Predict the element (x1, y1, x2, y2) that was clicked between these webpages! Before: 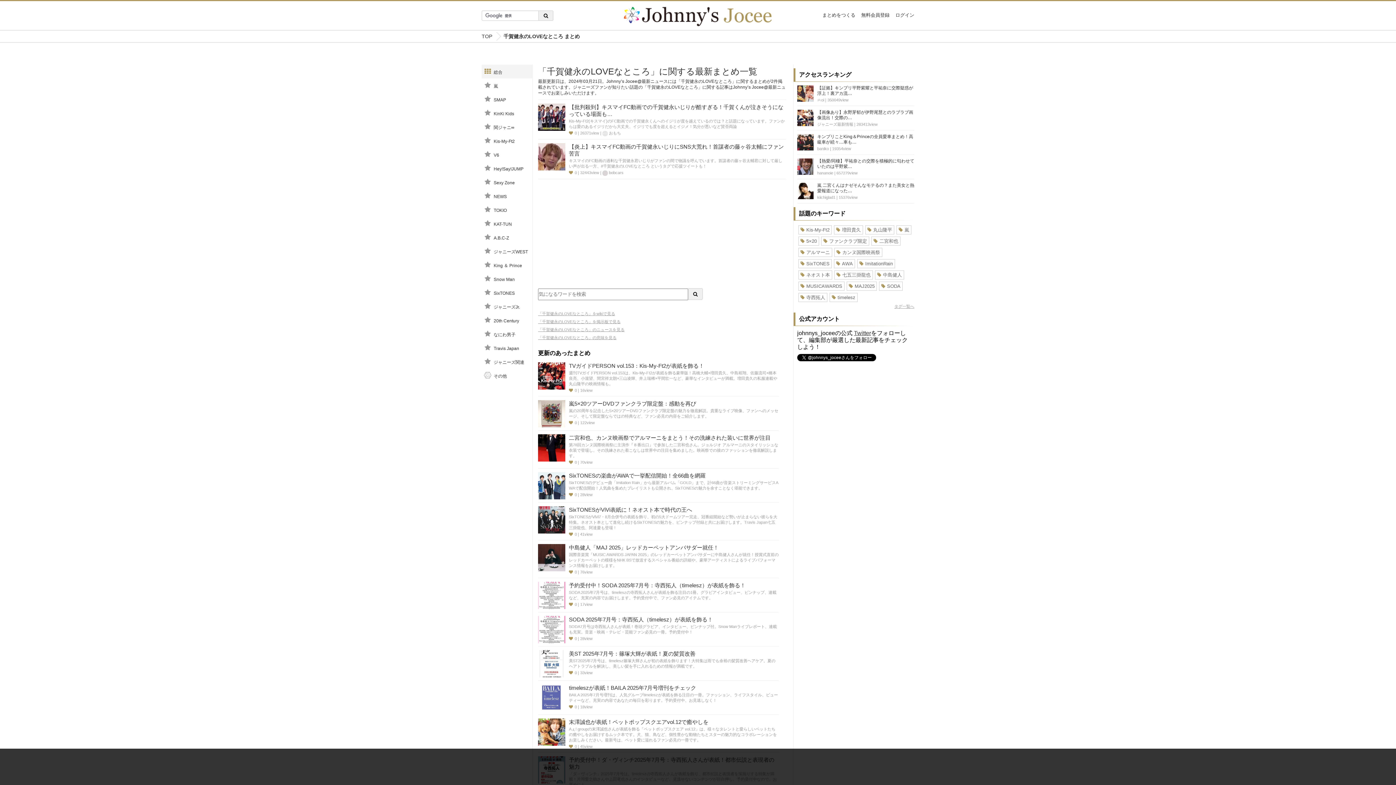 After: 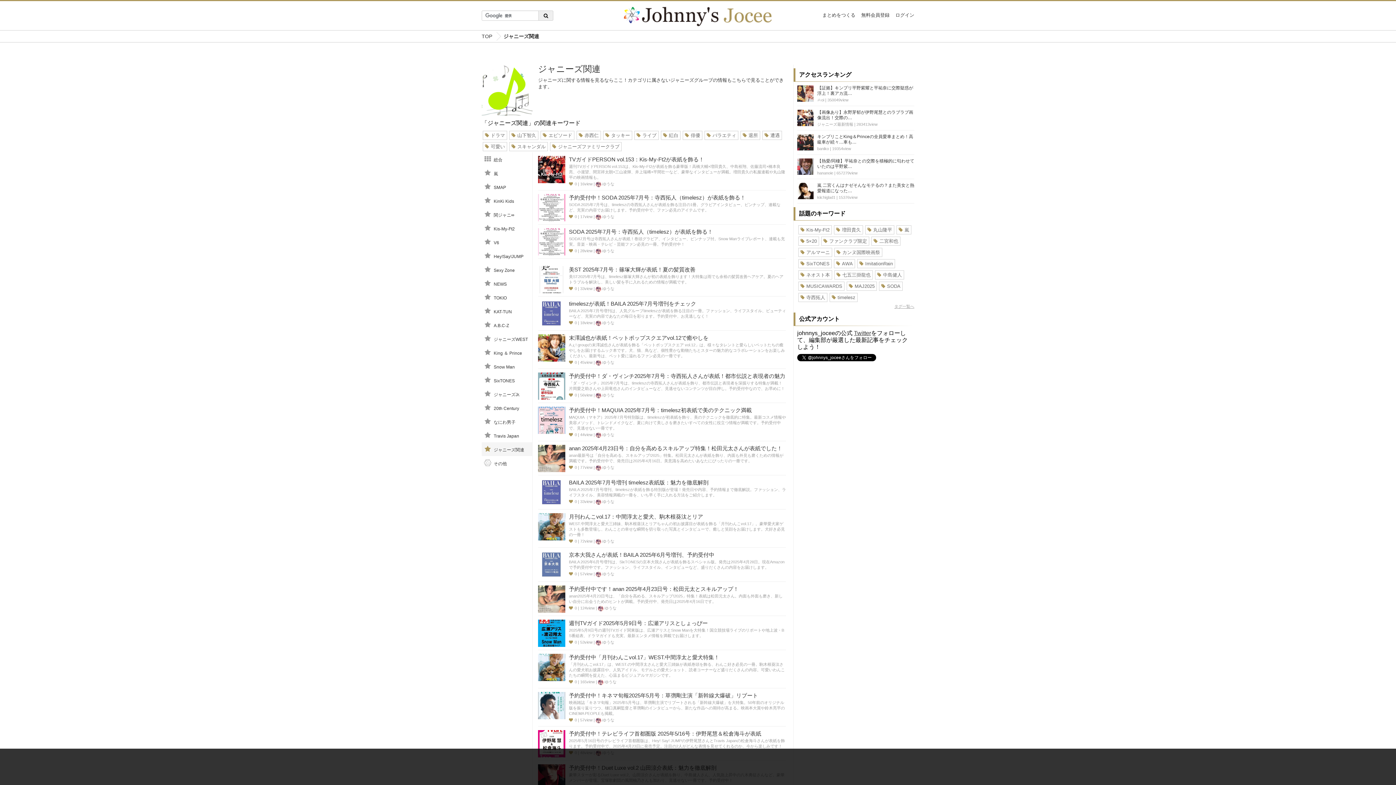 Action: bbox: (481, 354, 532, 368) label: ジャニーズ関連